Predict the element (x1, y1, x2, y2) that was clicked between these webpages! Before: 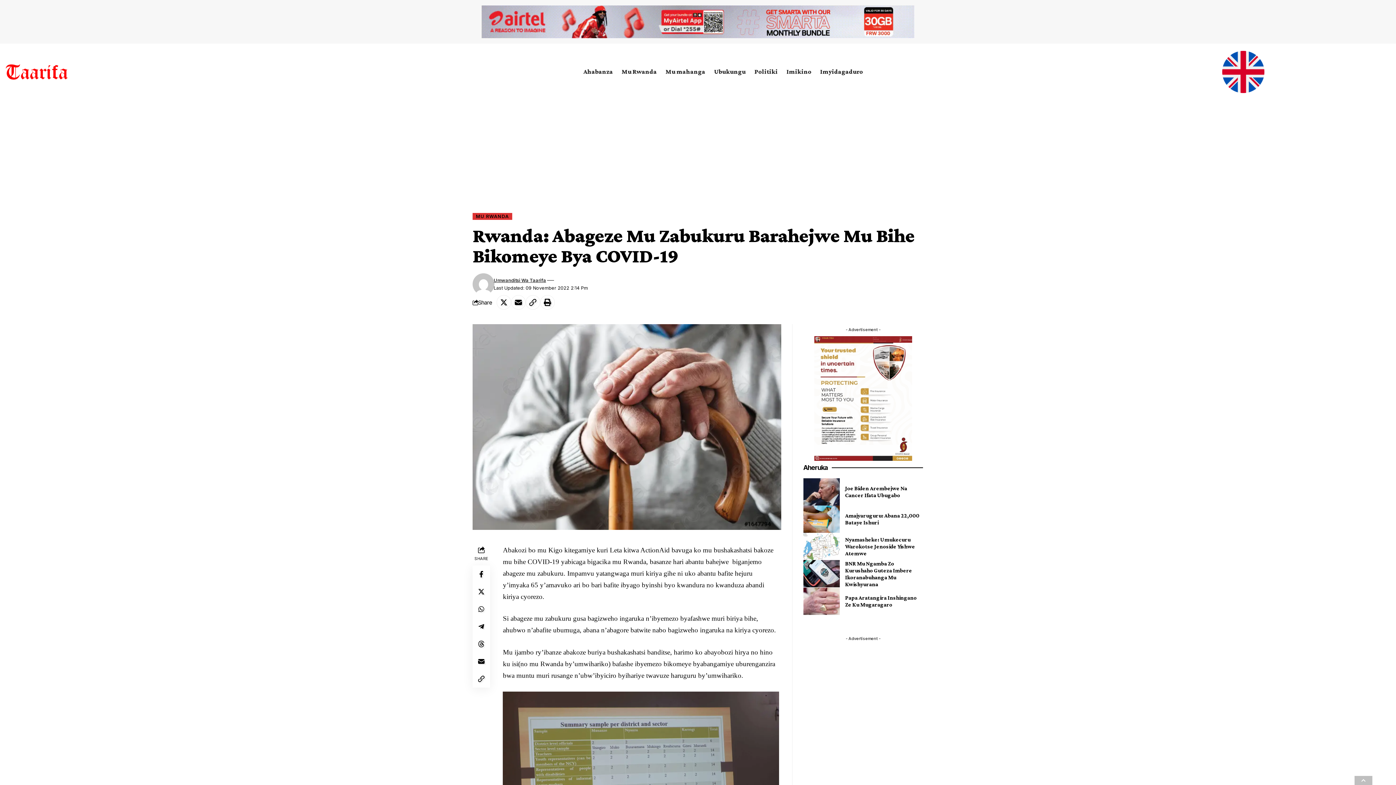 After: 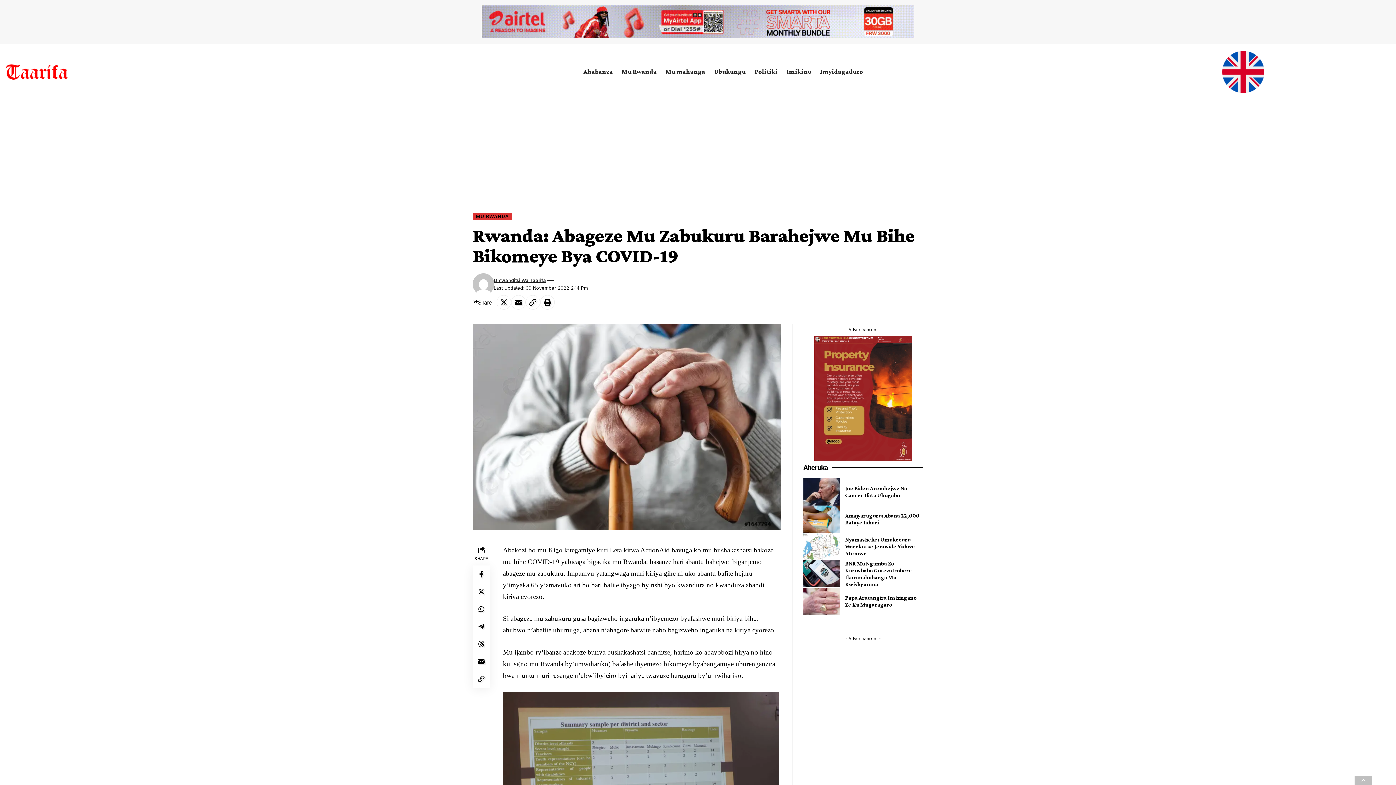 Action: bbox: (814, 335, 912, 343)